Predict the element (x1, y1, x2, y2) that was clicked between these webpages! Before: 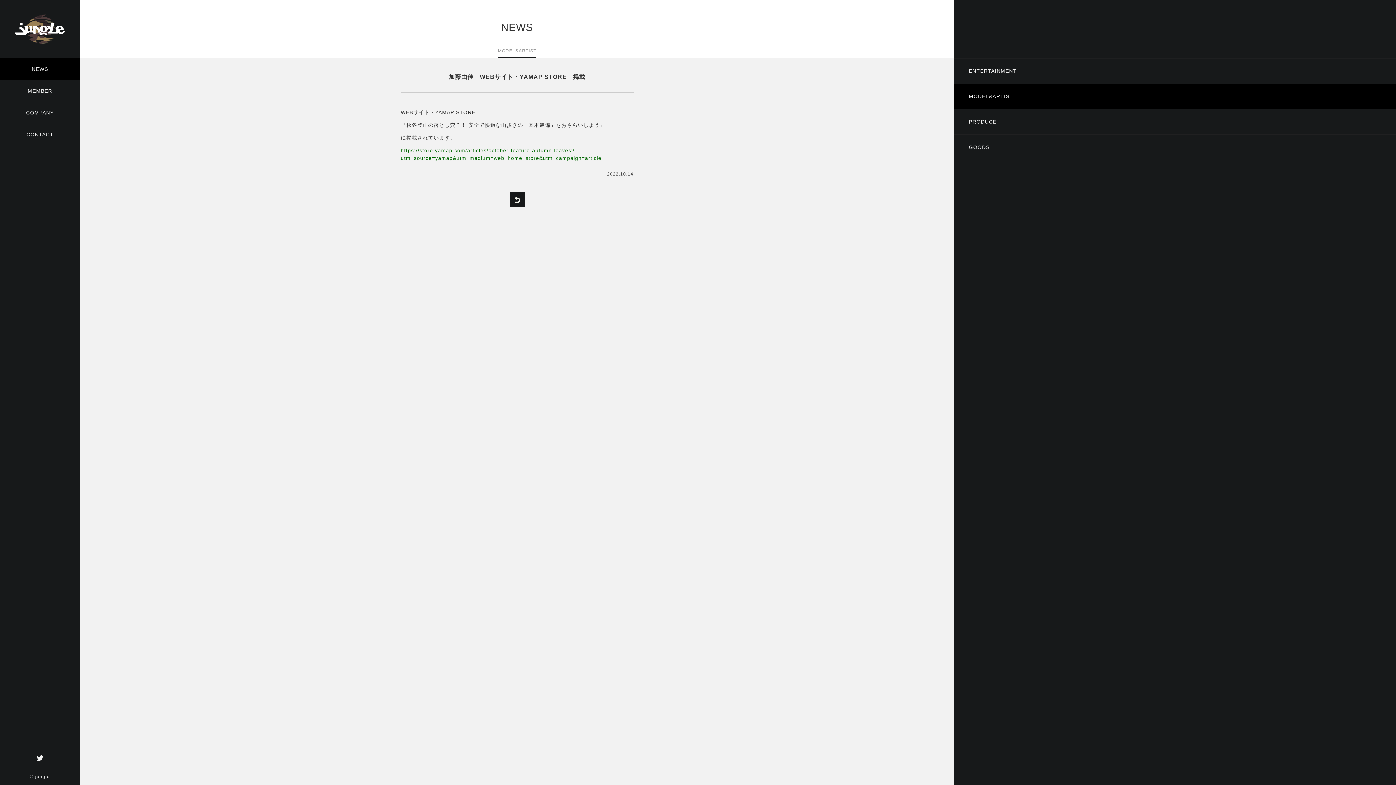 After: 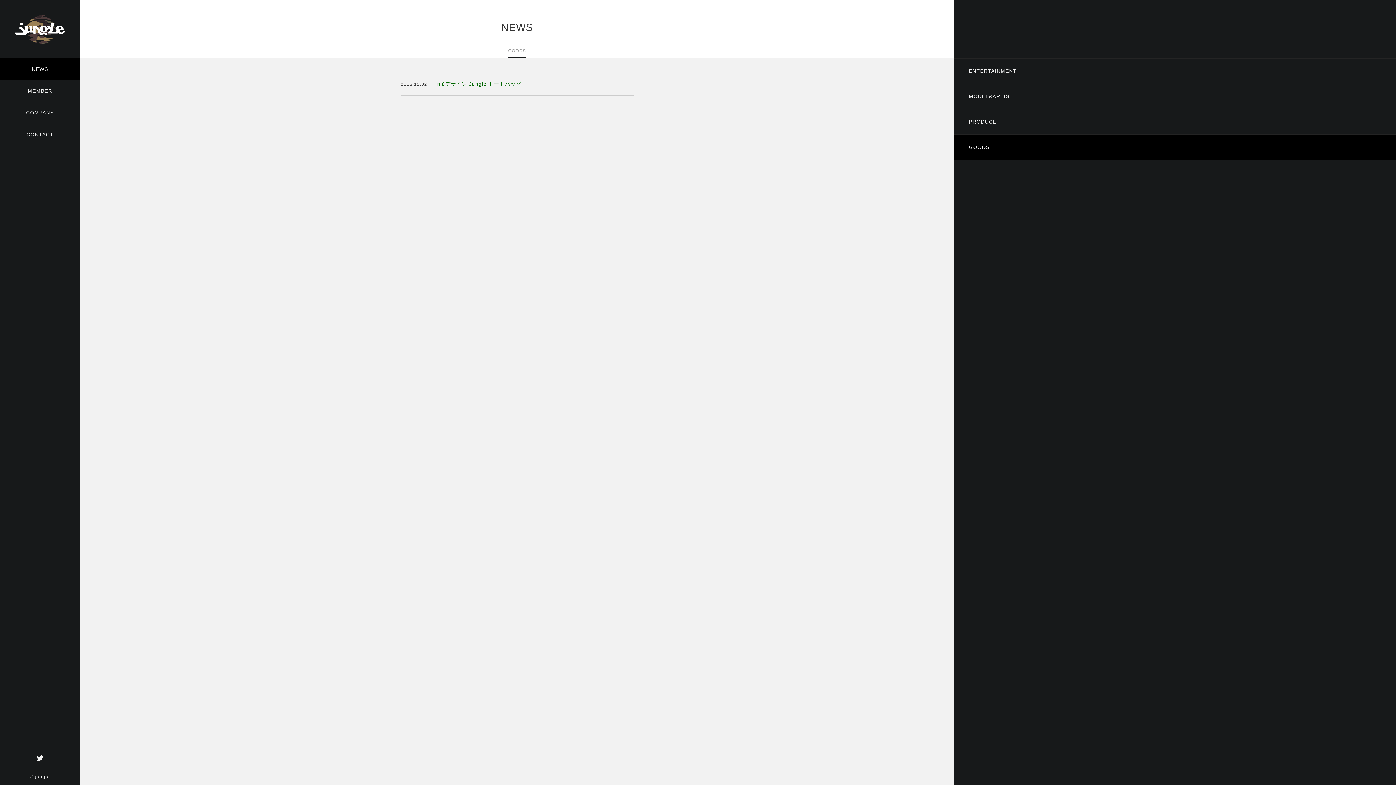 Action: label: GOODS bbox: (954, 134, 1396, 160)